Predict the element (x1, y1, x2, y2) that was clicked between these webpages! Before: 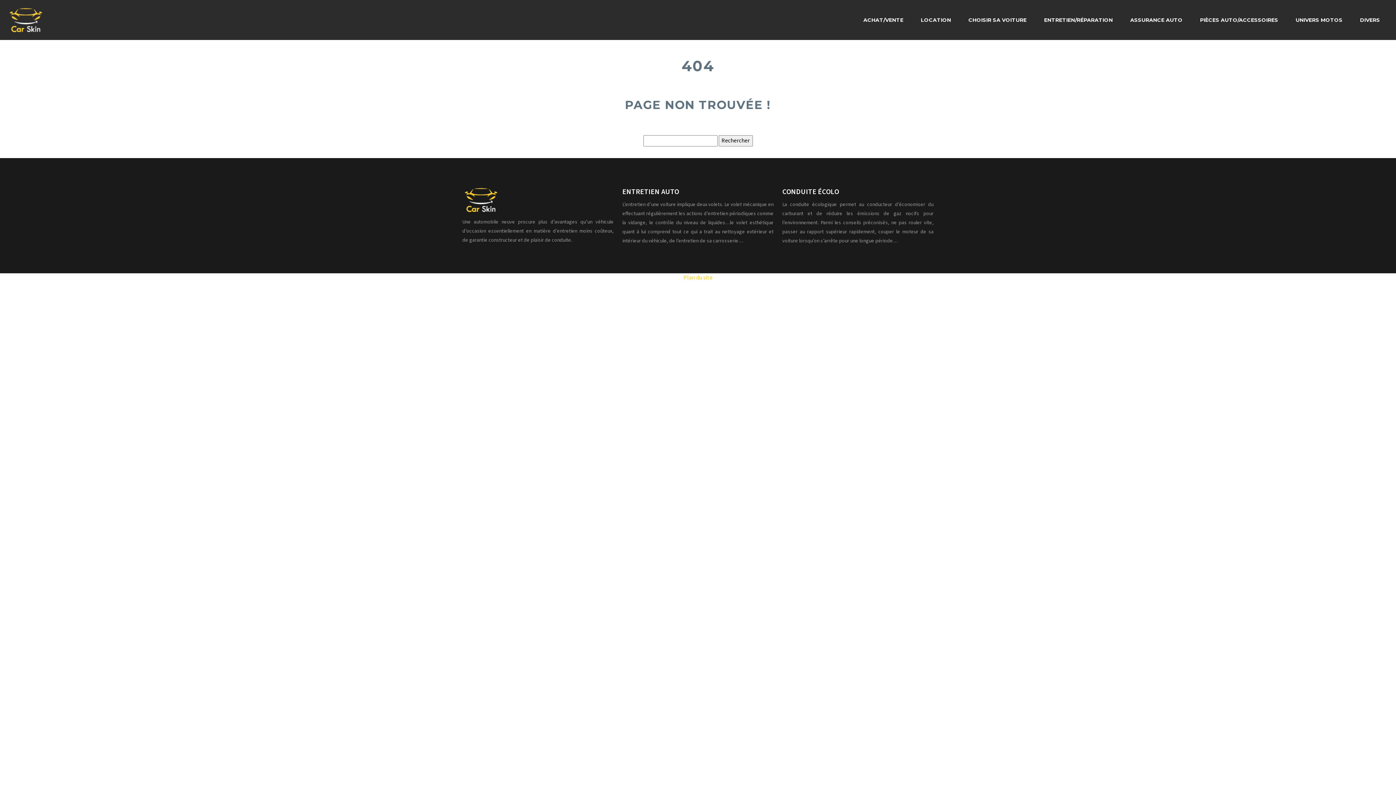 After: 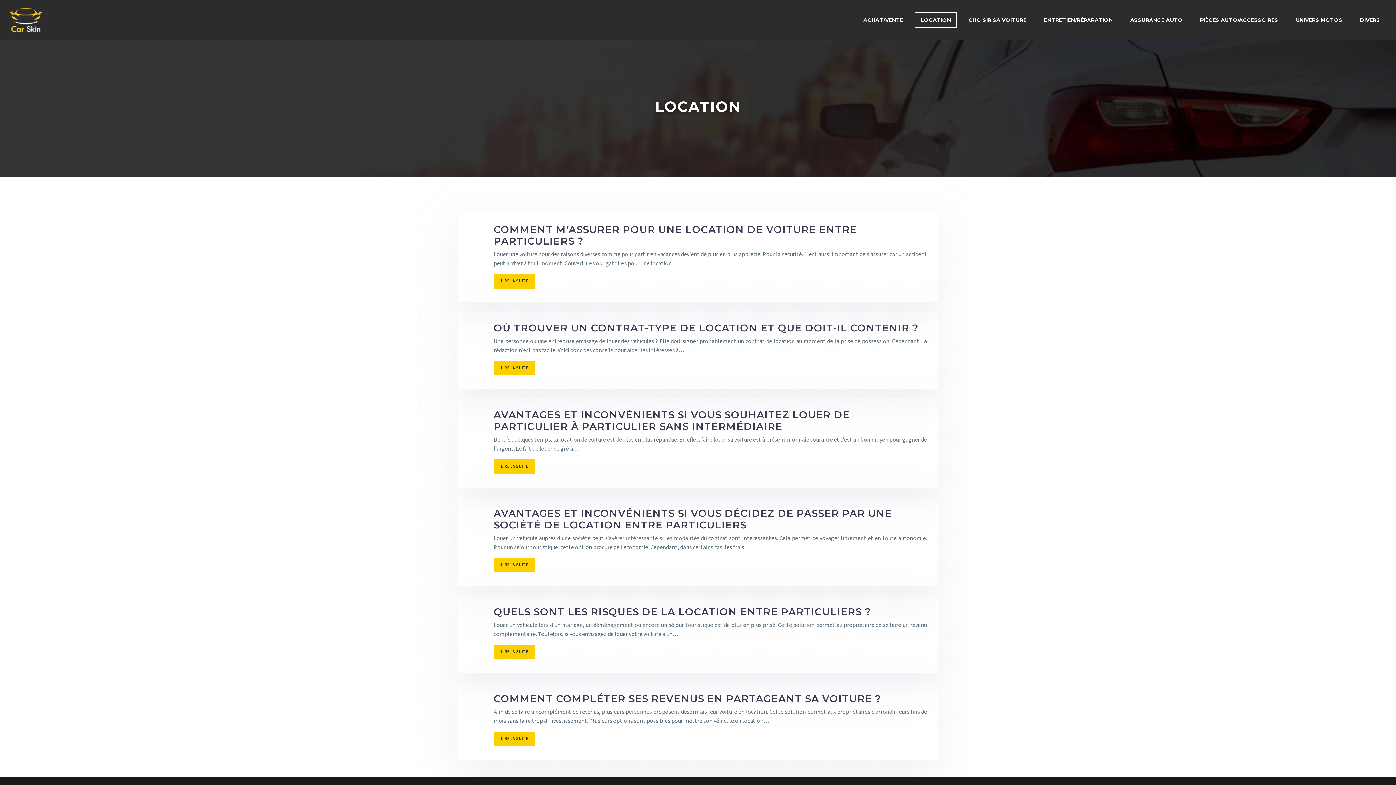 Action: label: LOCATION bbox: (914, 12, 957, 28)